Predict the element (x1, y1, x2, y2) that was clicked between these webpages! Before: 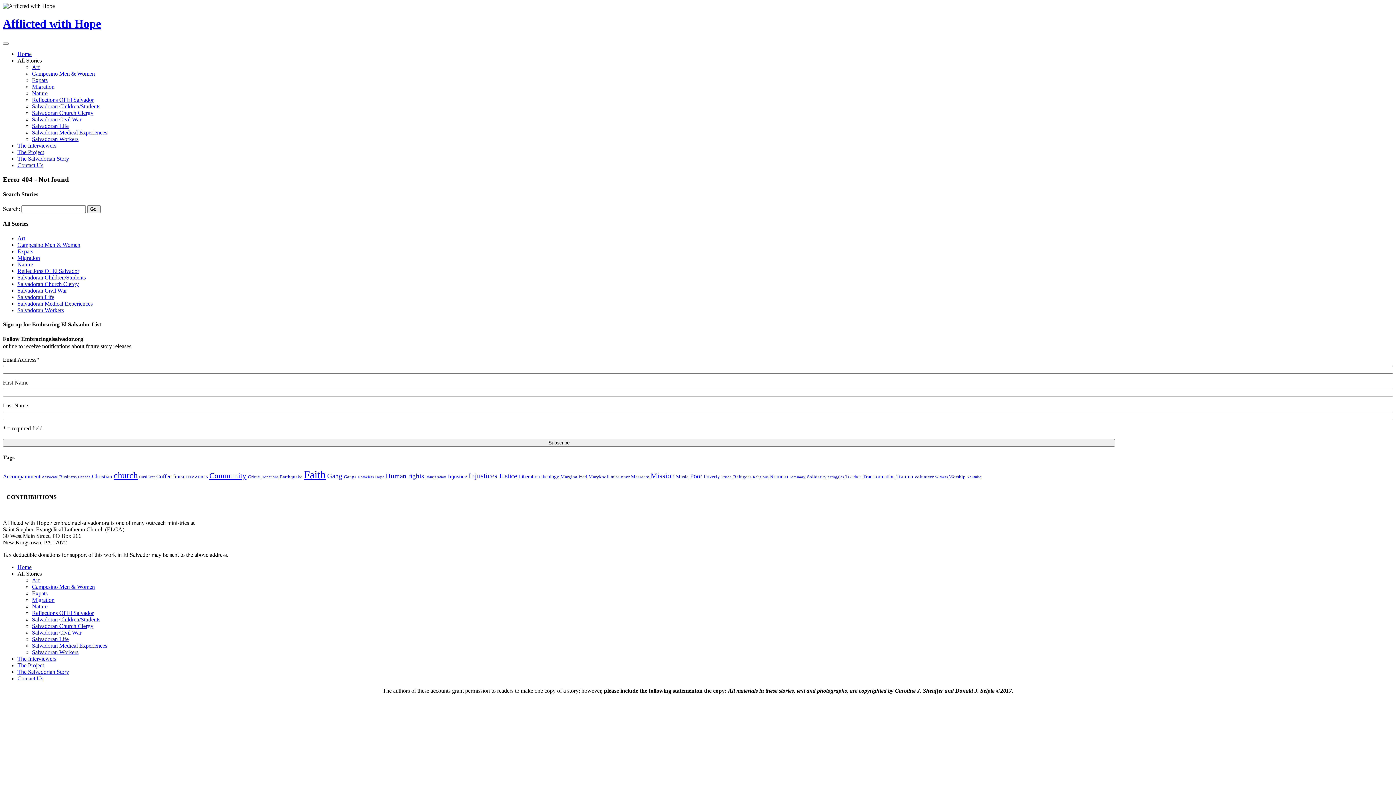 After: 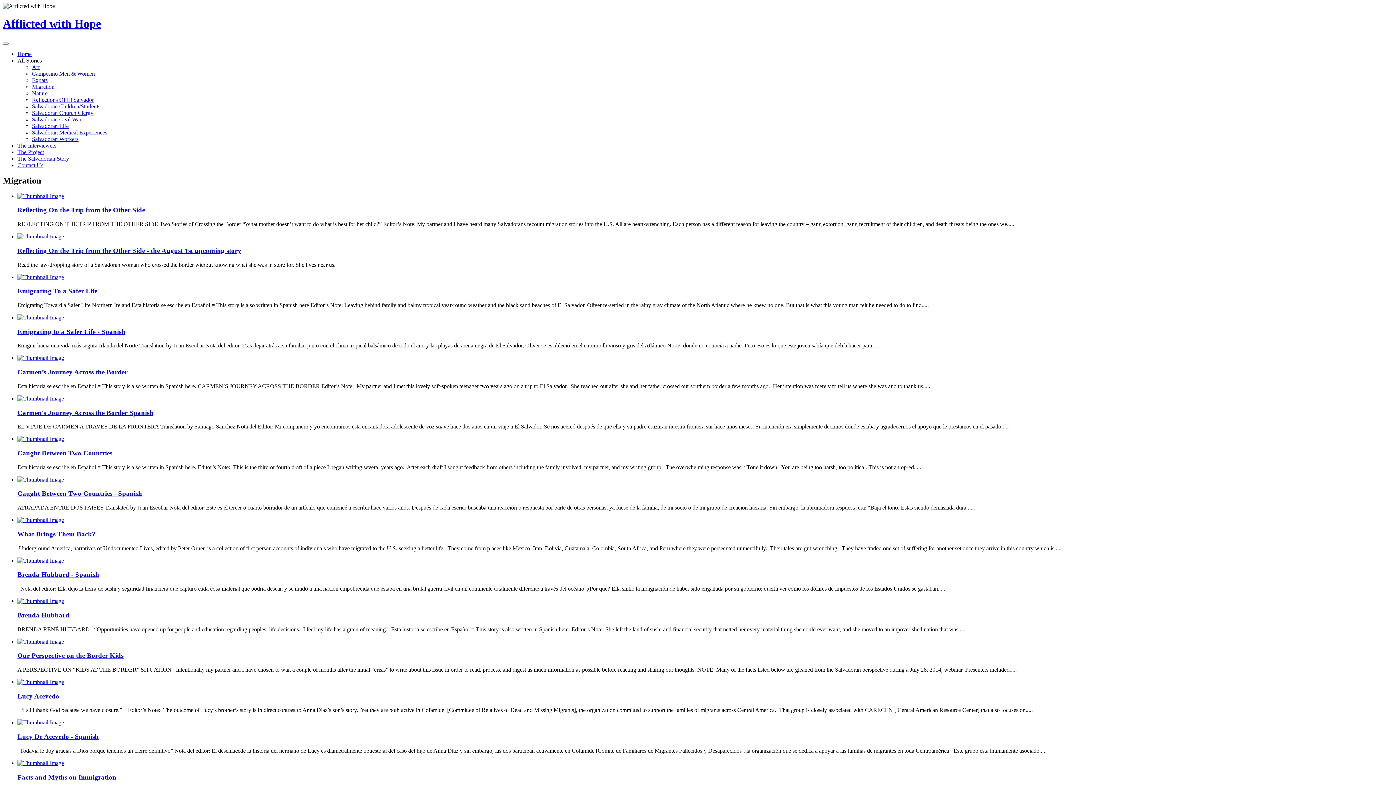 Action: label: Migration bbox: (32, 83, 54, 89)